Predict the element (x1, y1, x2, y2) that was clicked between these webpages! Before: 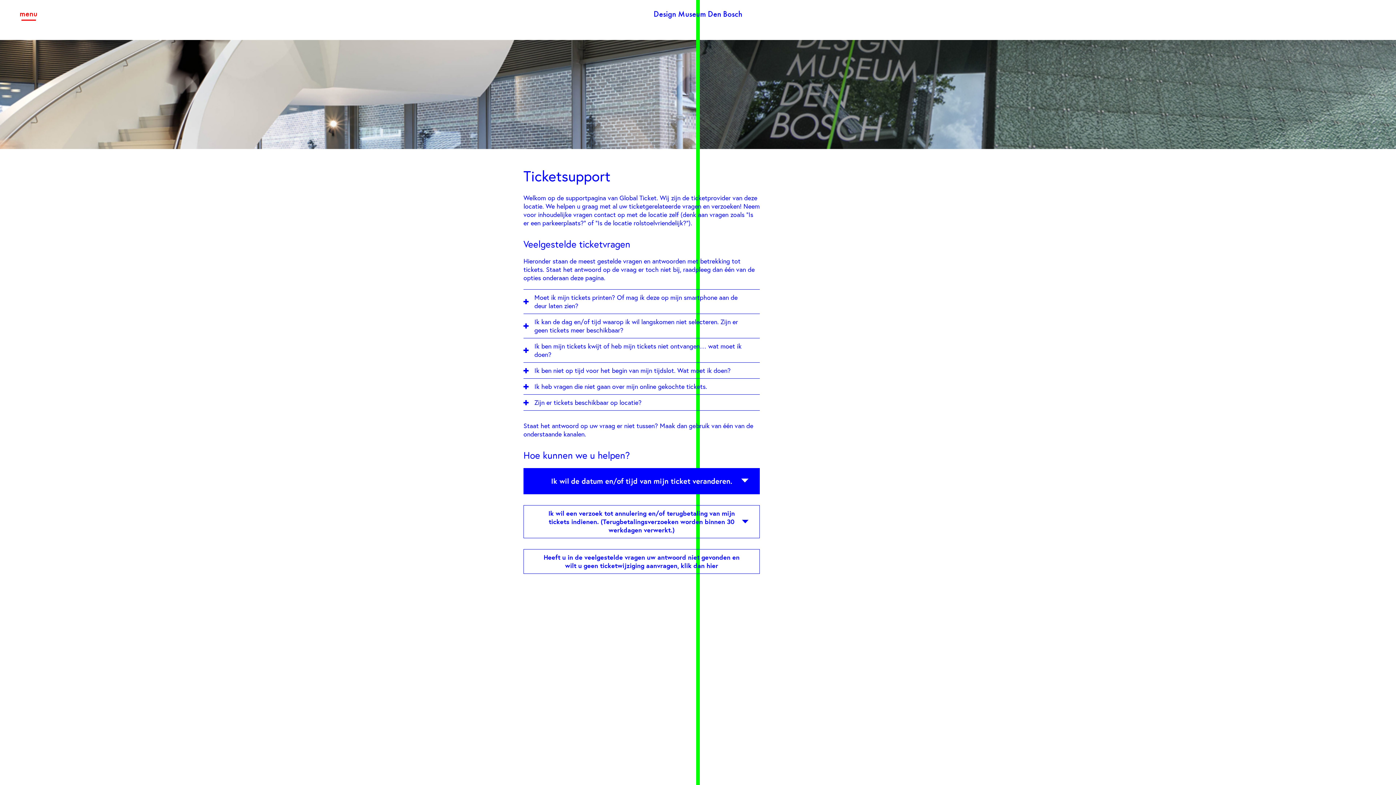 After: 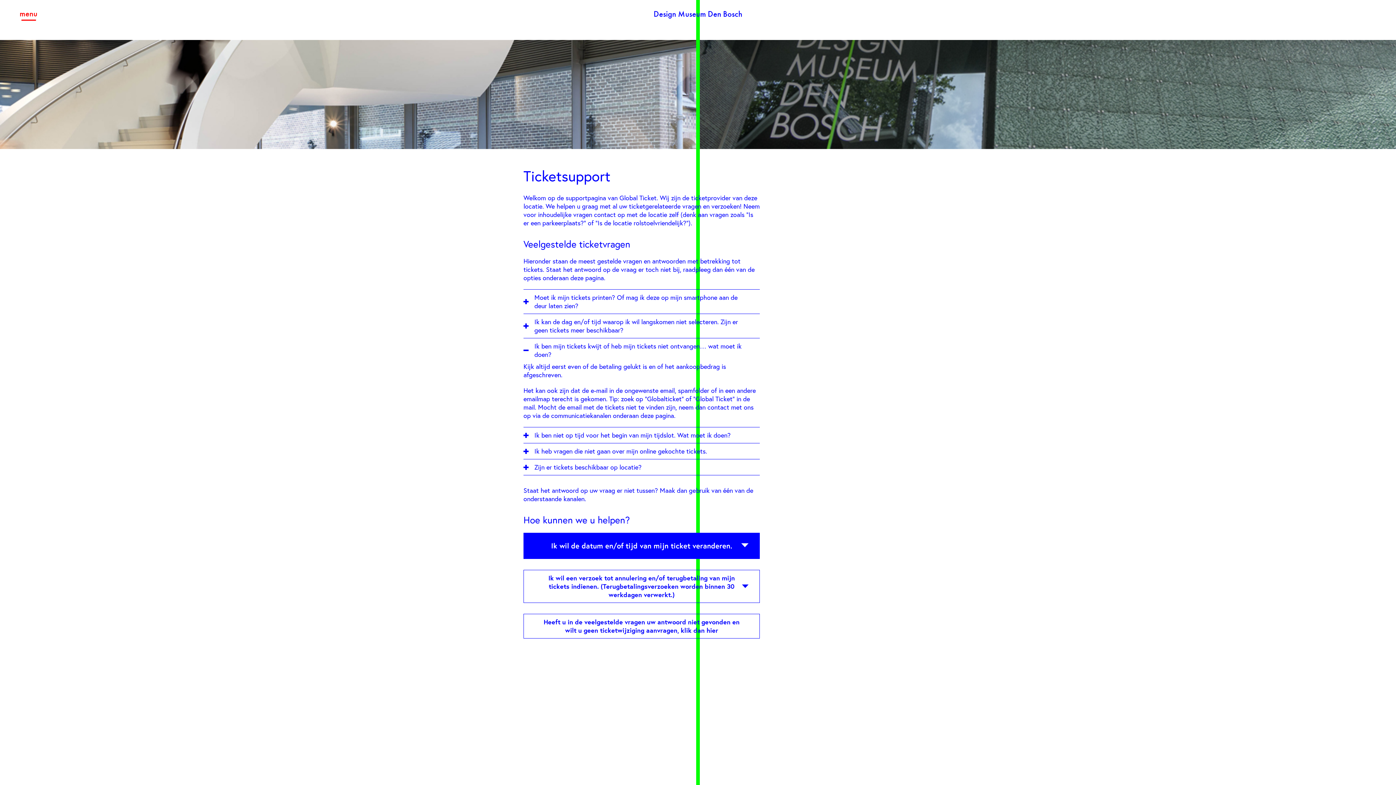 Action: label: Ik ben mijn tickets kwijt of heb mijn tickets niet ontvangen… wat moet ik doen? bbox: (523, 338, 760, 362)